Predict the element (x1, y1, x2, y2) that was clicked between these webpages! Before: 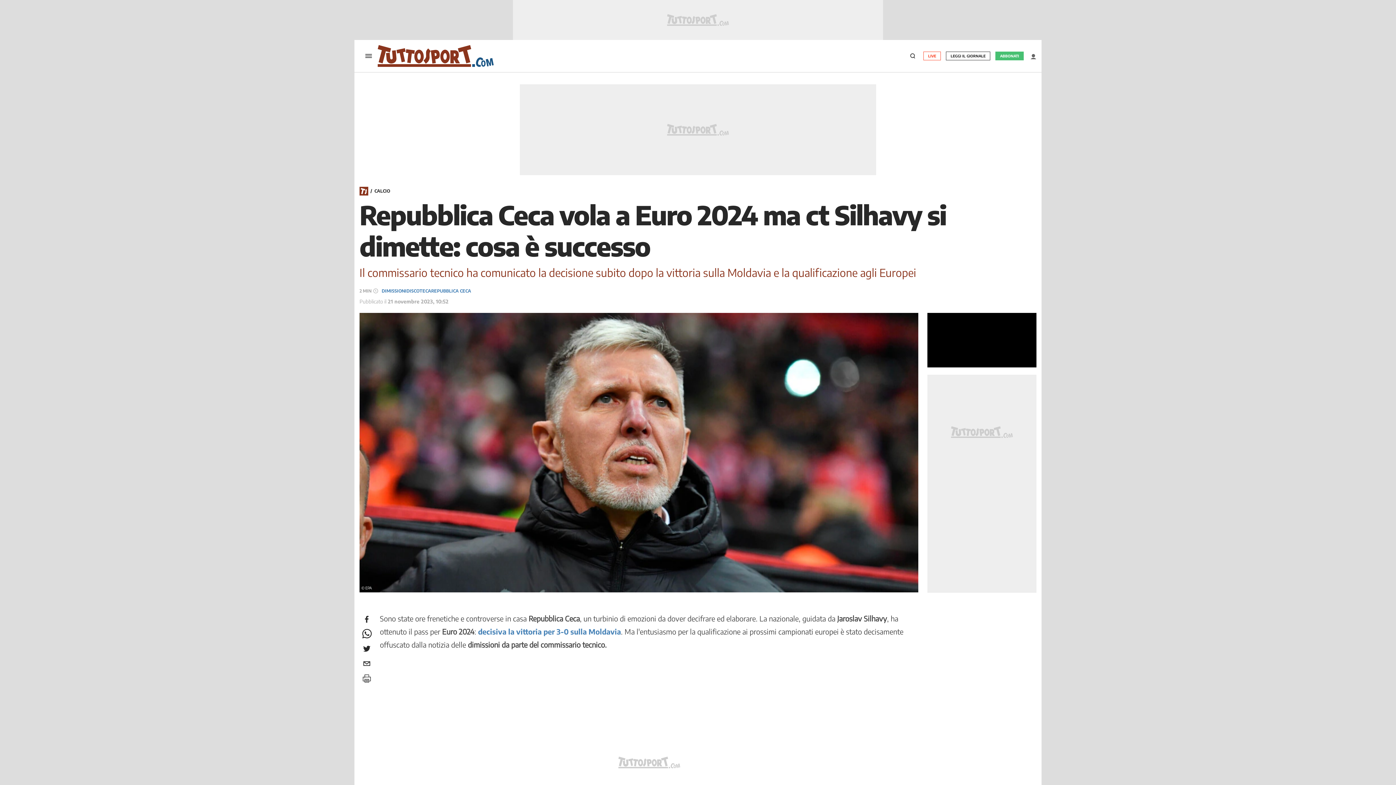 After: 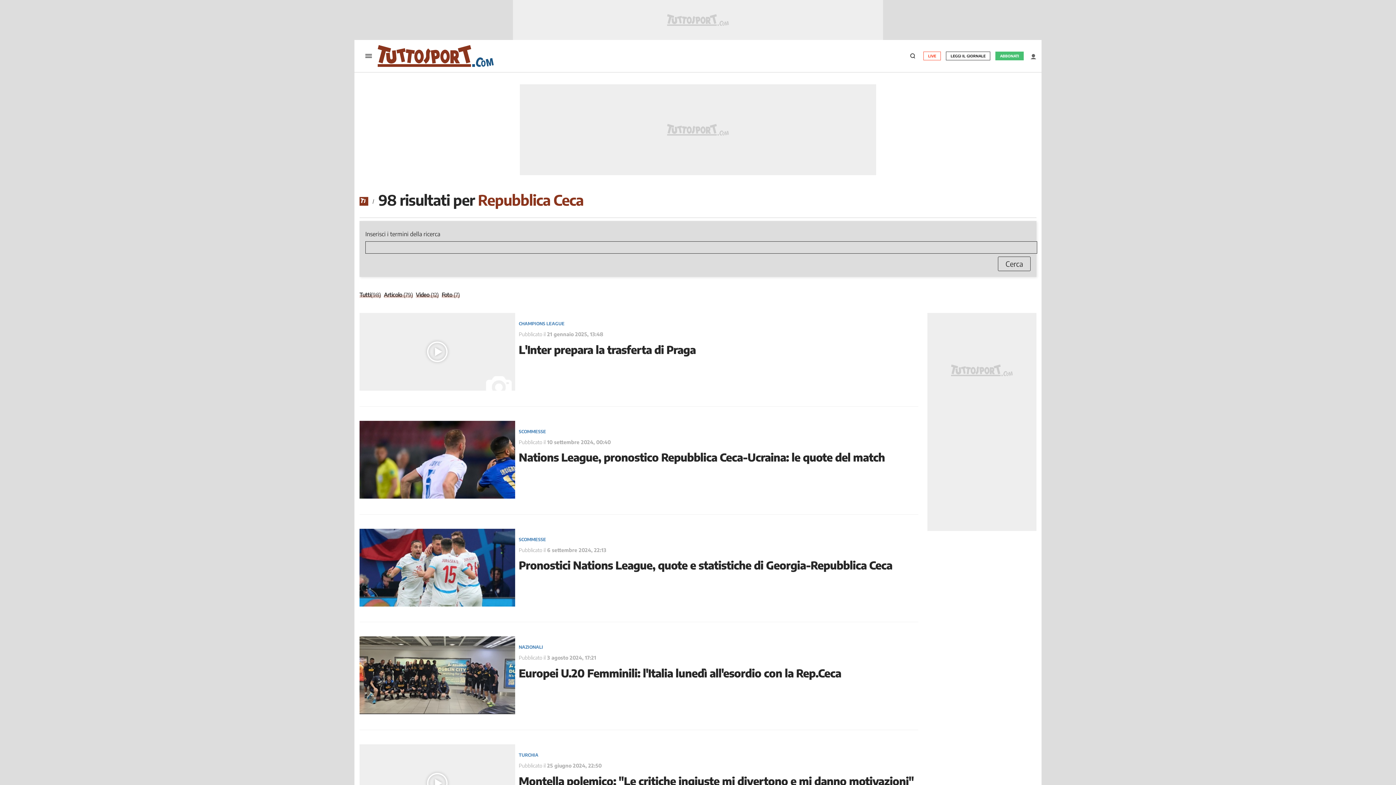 Action: bbox: (431, 288, 471, 293) label: REPUBBLICA CECA